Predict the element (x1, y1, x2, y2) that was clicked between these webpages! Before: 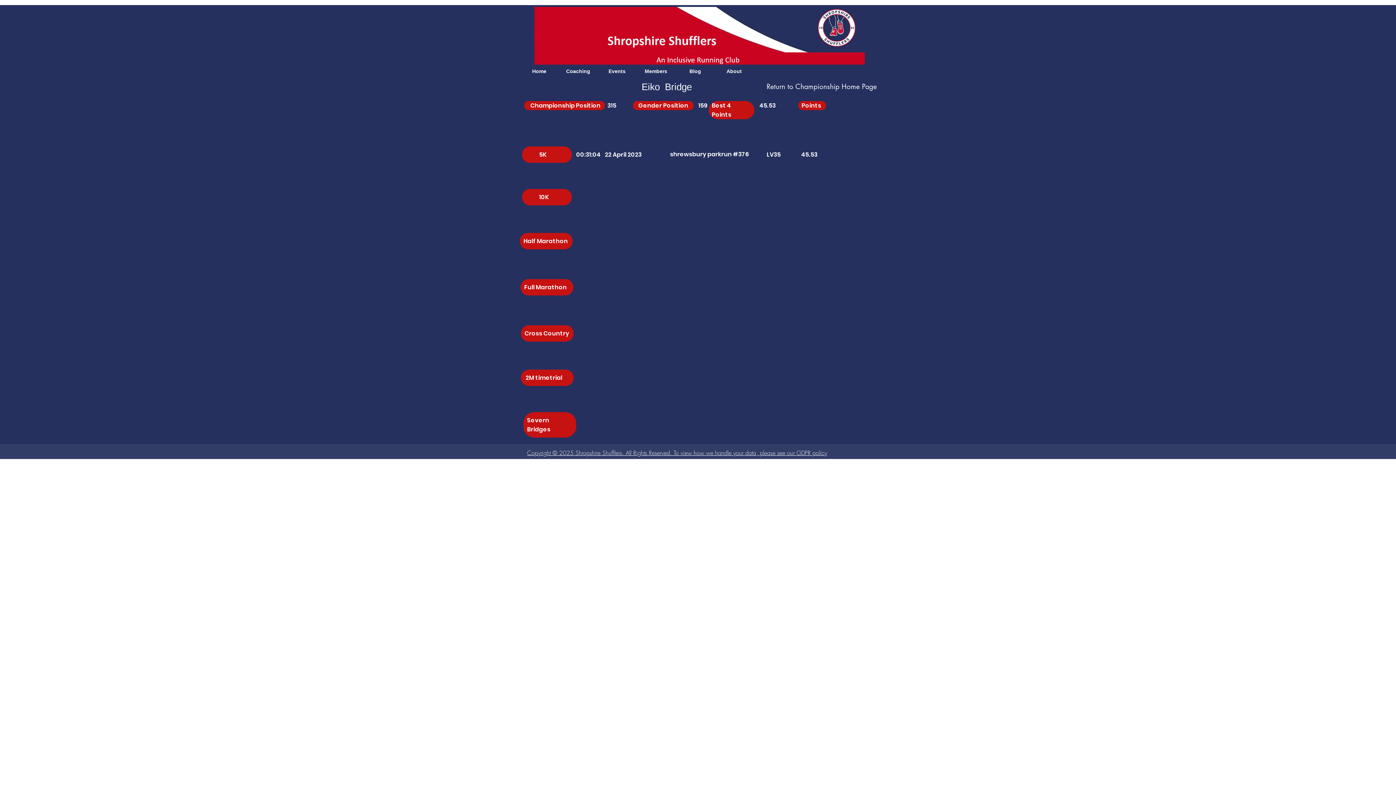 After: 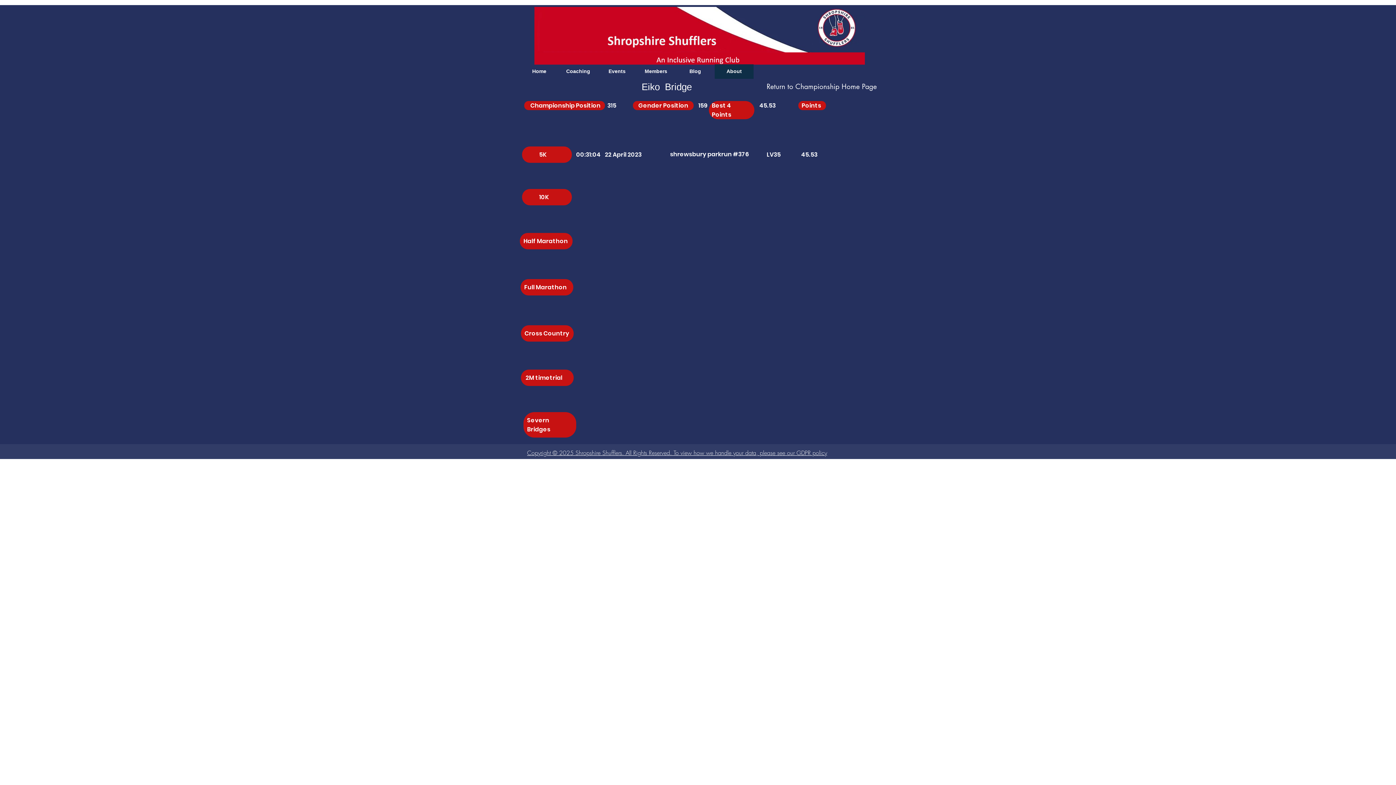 Action: bbox: (714, 64, 753, 78) label: About